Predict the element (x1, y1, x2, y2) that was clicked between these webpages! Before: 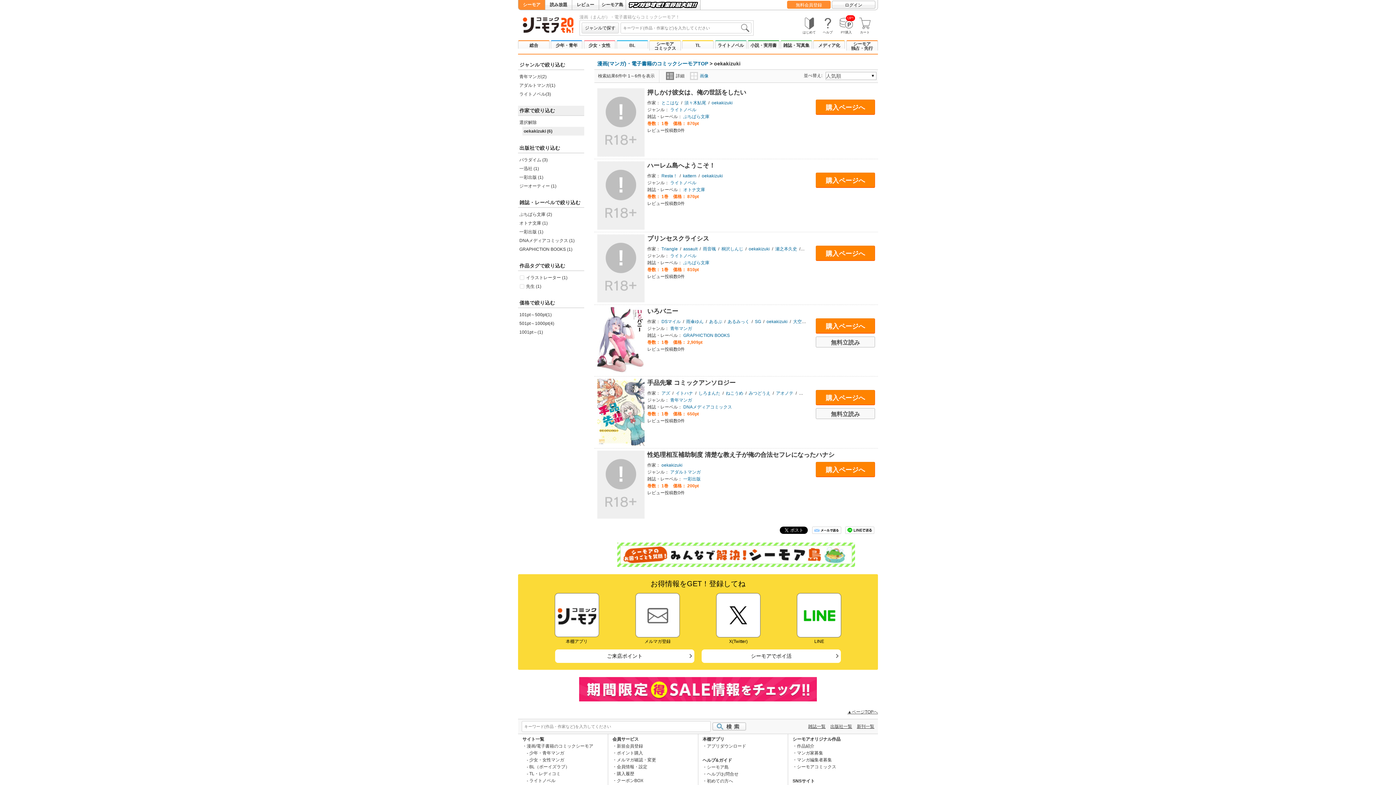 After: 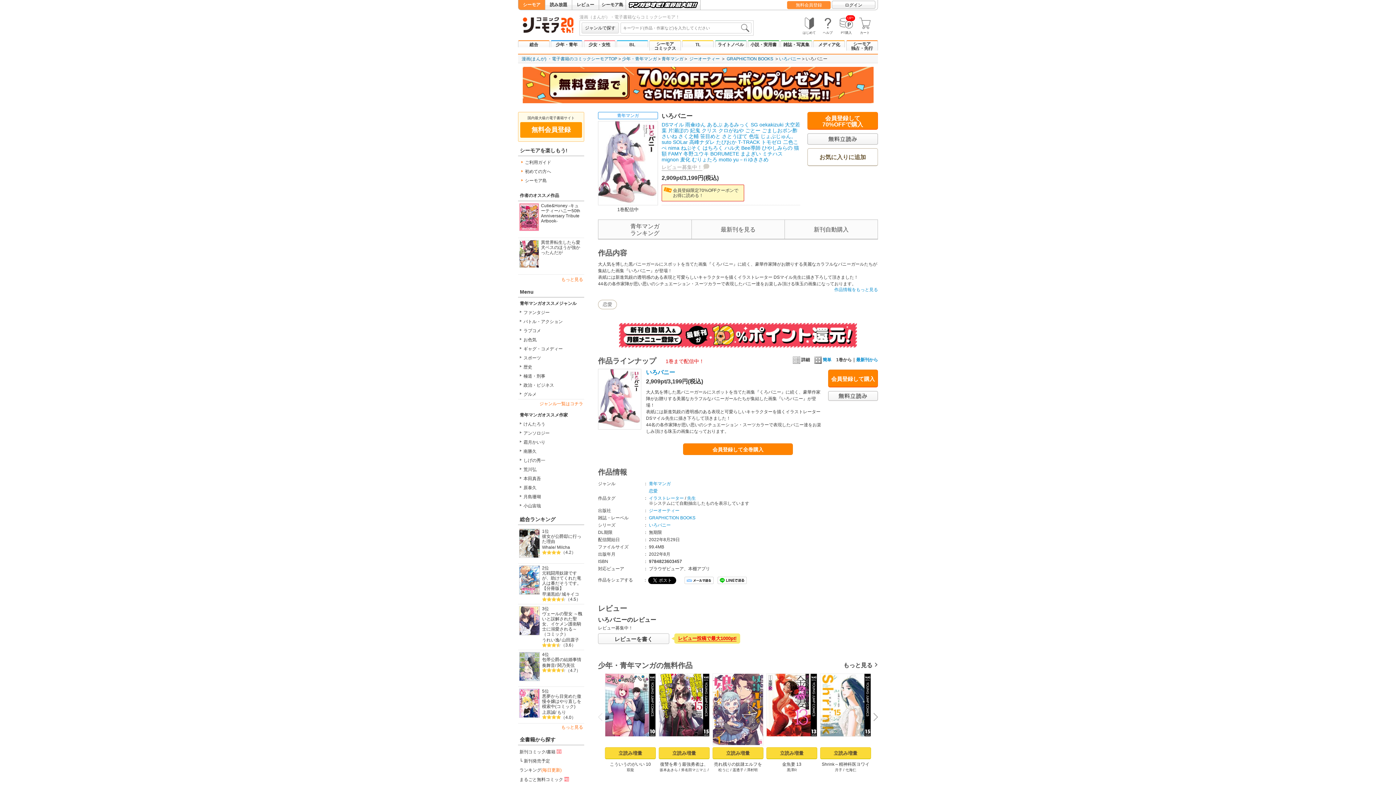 Action: label: いろバニー bbox: (647, 308, 678, 315)